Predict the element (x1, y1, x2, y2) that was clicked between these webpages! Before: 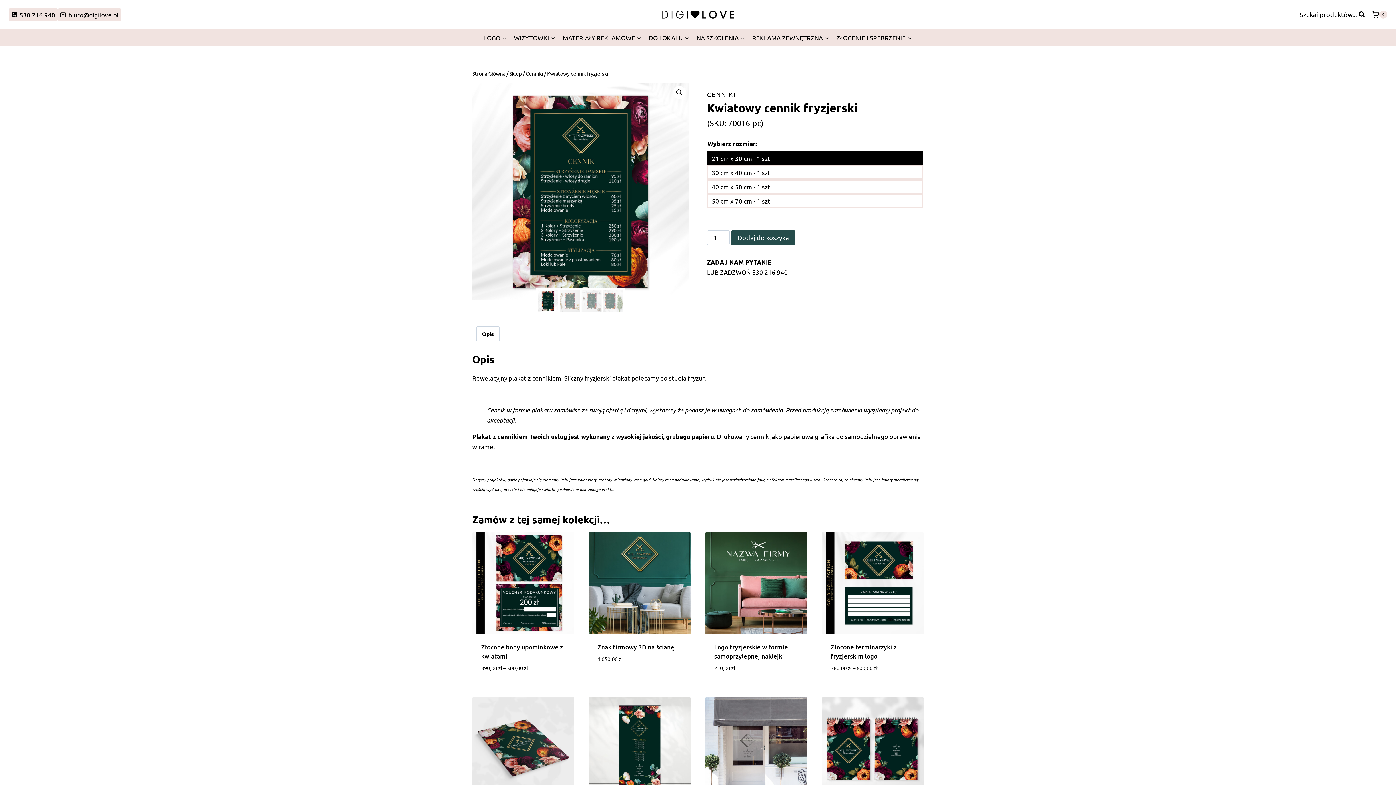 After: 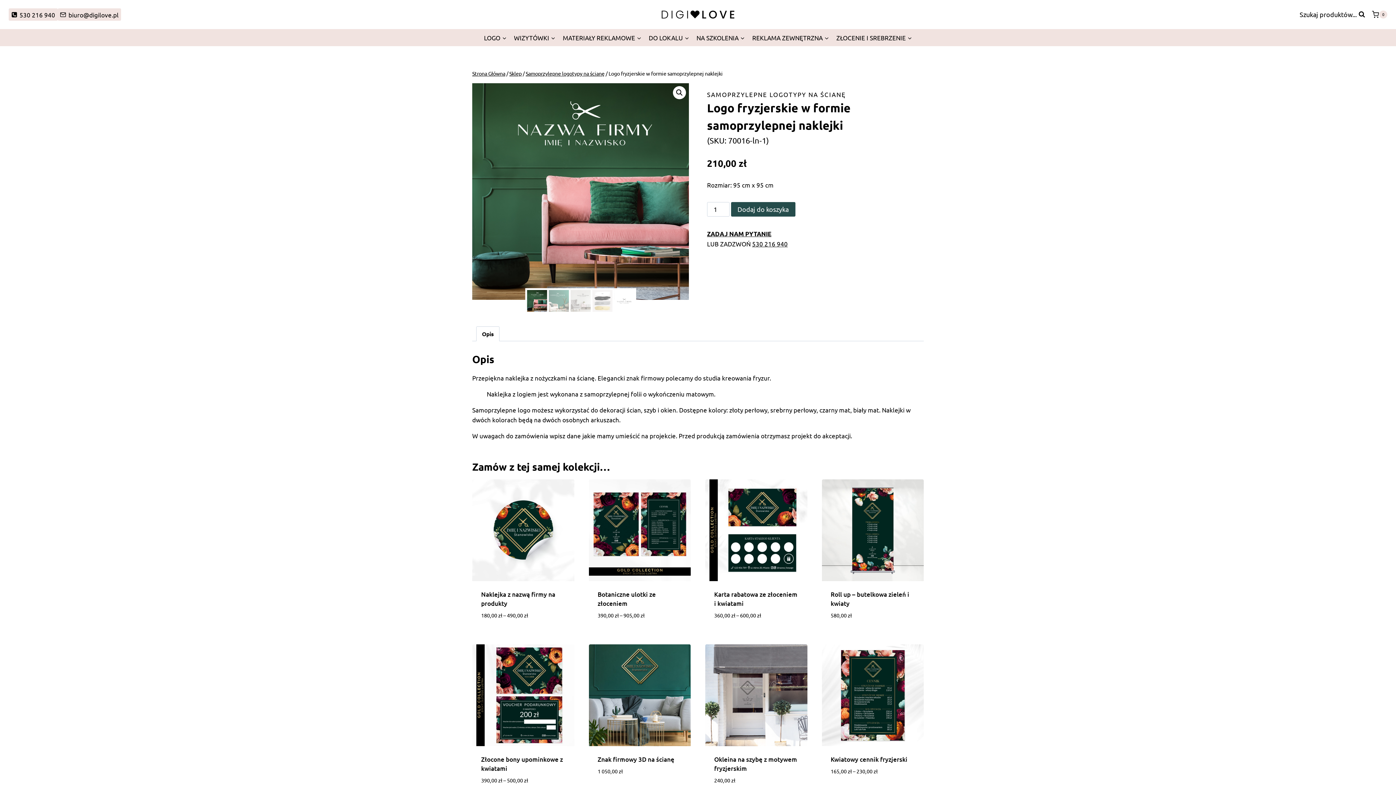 Action: bbox: (714, 643, 788, 660) label: Logo fryzjerskie w formie samoprzylepnej naklejki